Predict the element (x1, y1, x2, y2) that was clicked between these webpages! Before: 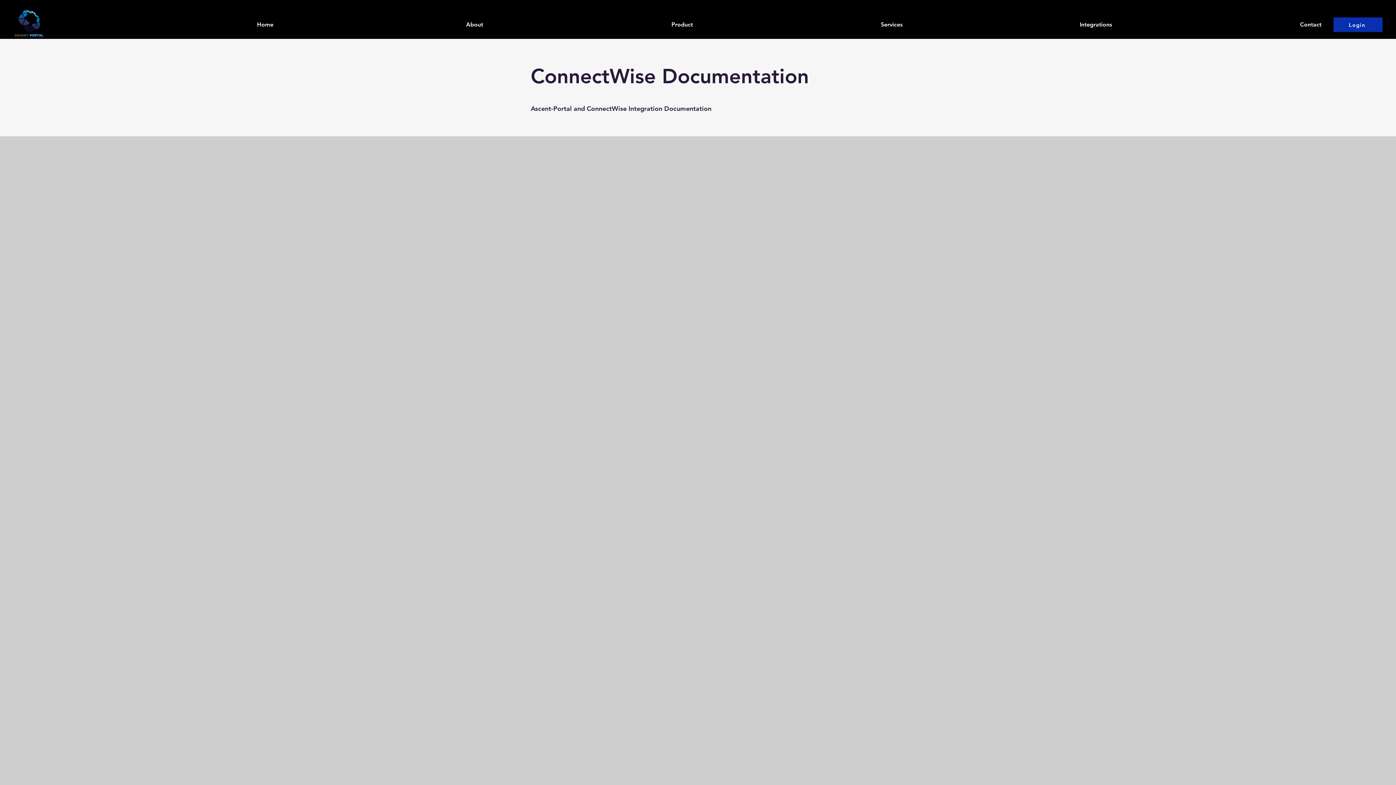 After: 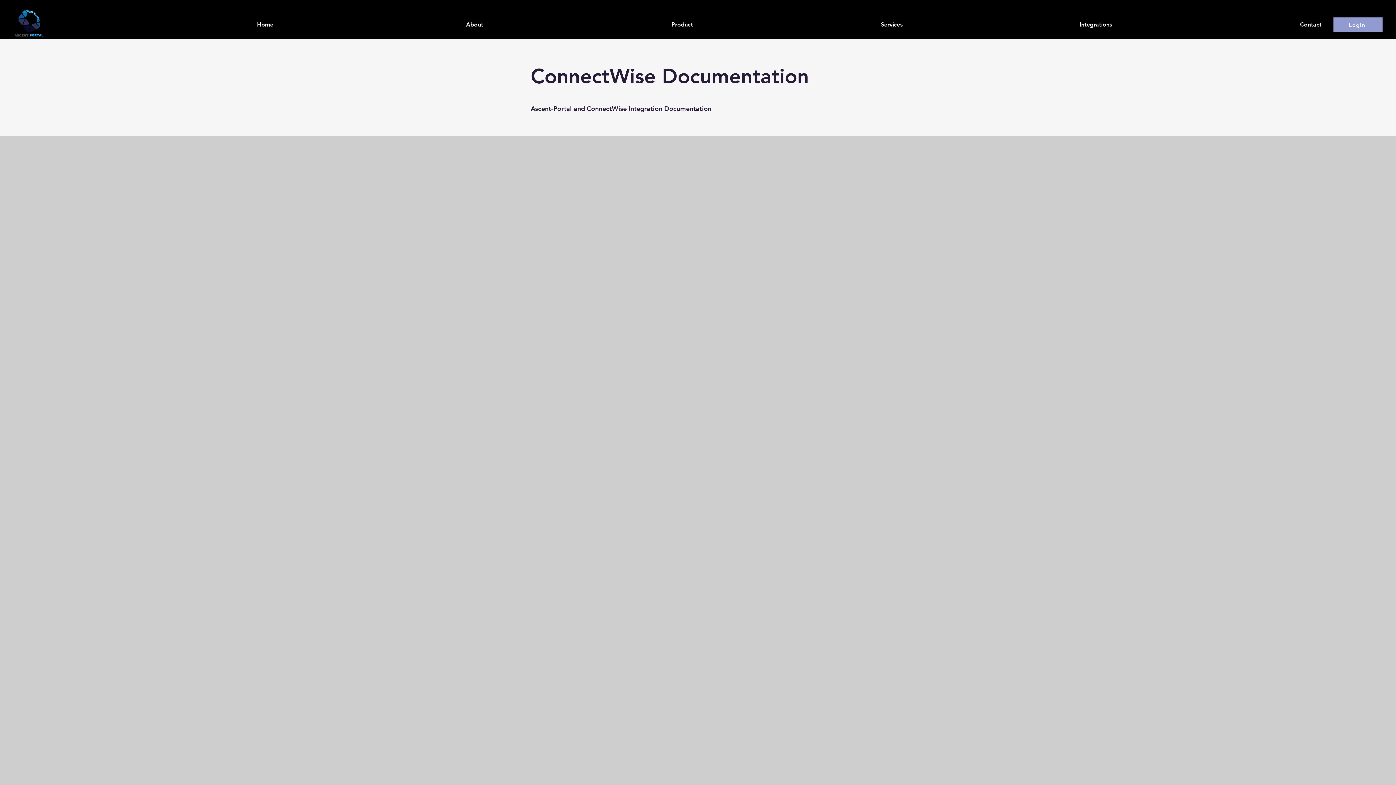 Action: bbox: (1333, 17, 1382, 32) label: Login